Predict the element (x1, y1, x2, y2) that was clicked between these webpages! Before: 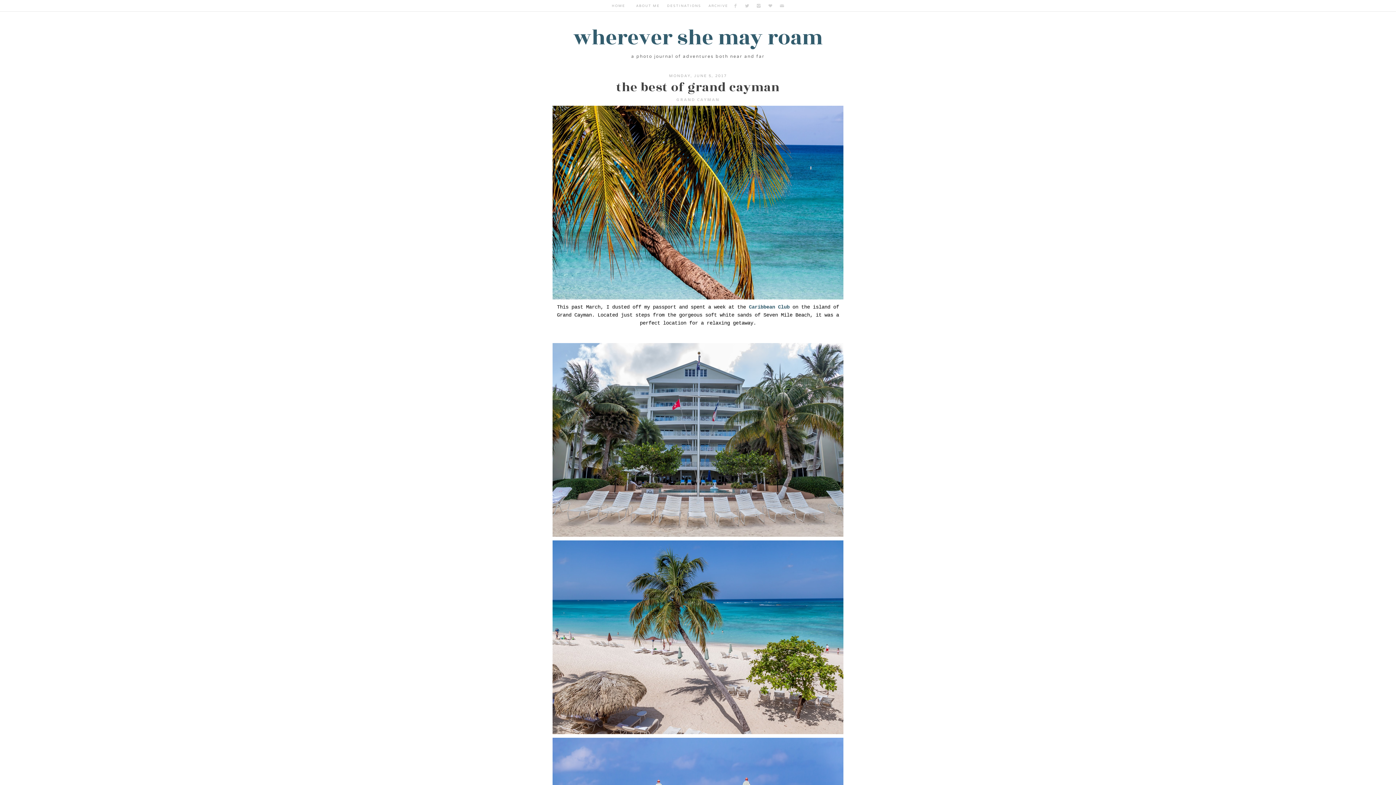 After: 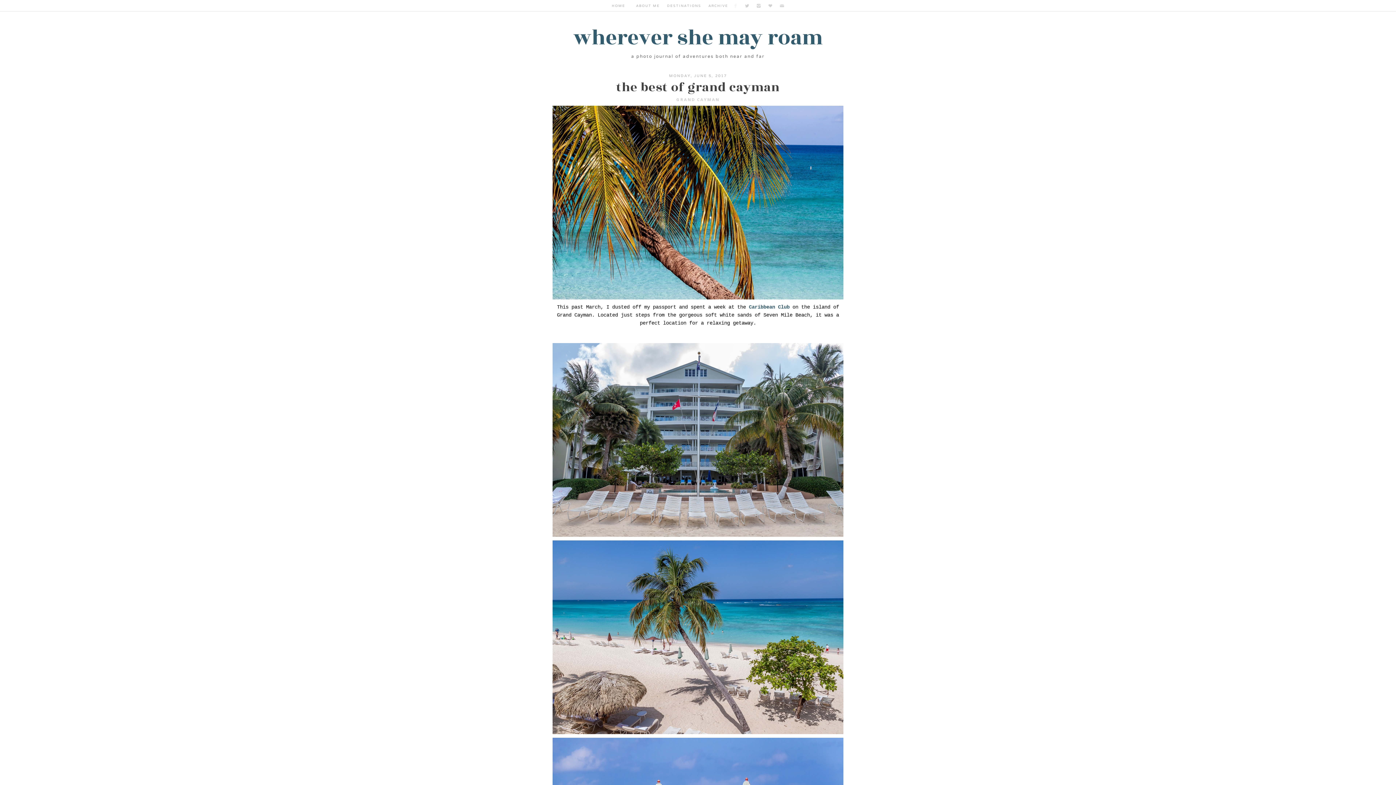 Action: bbox: (733, 3, 737, 8)